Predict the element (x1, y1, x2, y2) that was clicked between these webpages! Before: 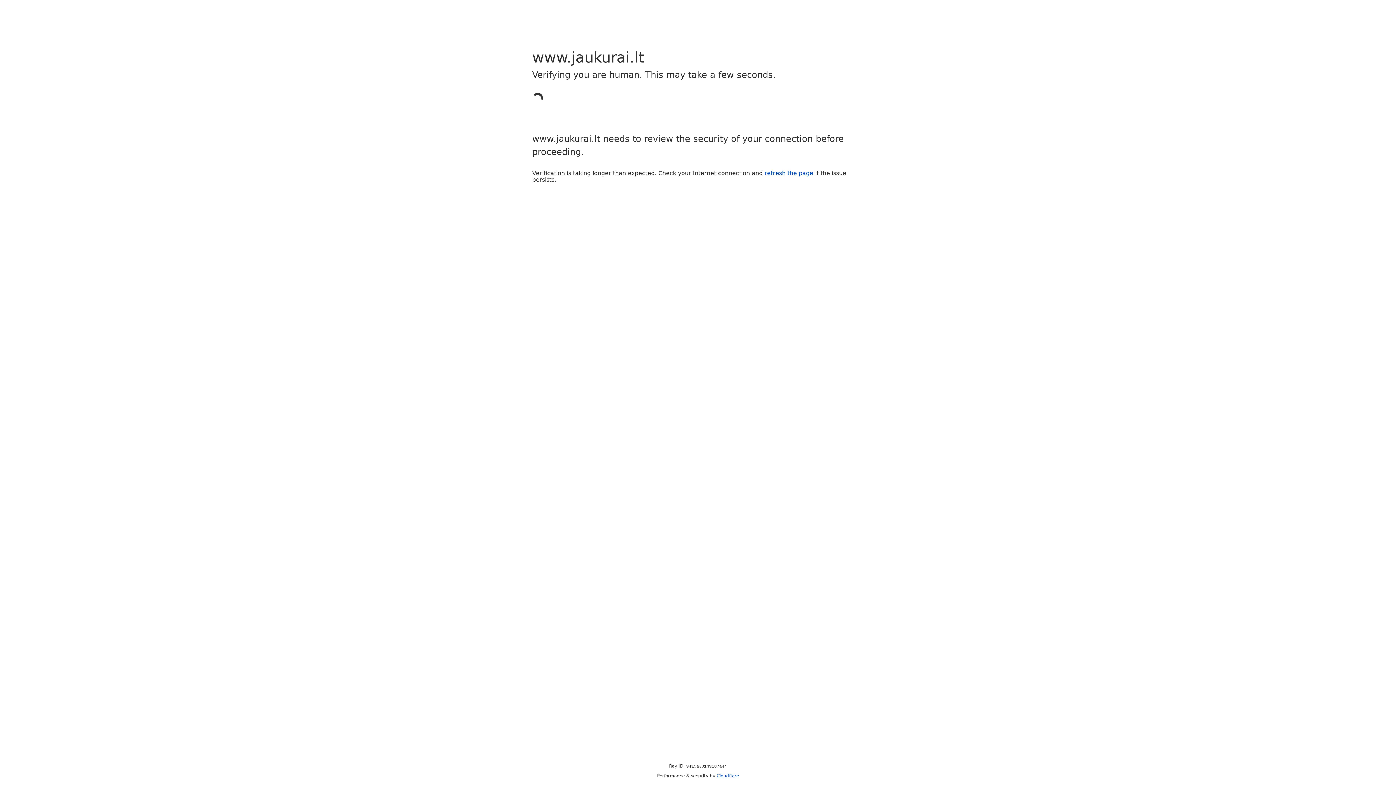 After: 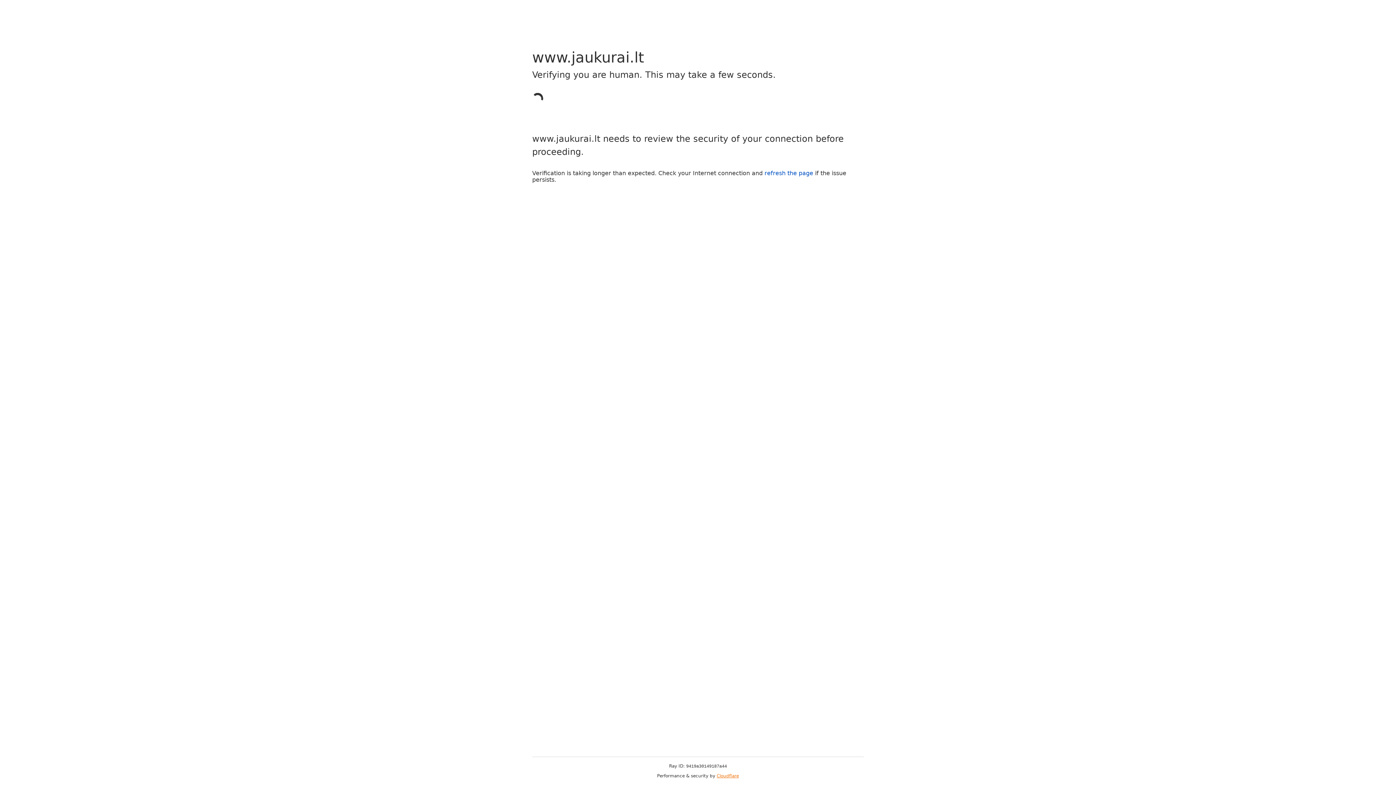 Action: bbox: (716, 773, 739, 778) label: Cloudflare